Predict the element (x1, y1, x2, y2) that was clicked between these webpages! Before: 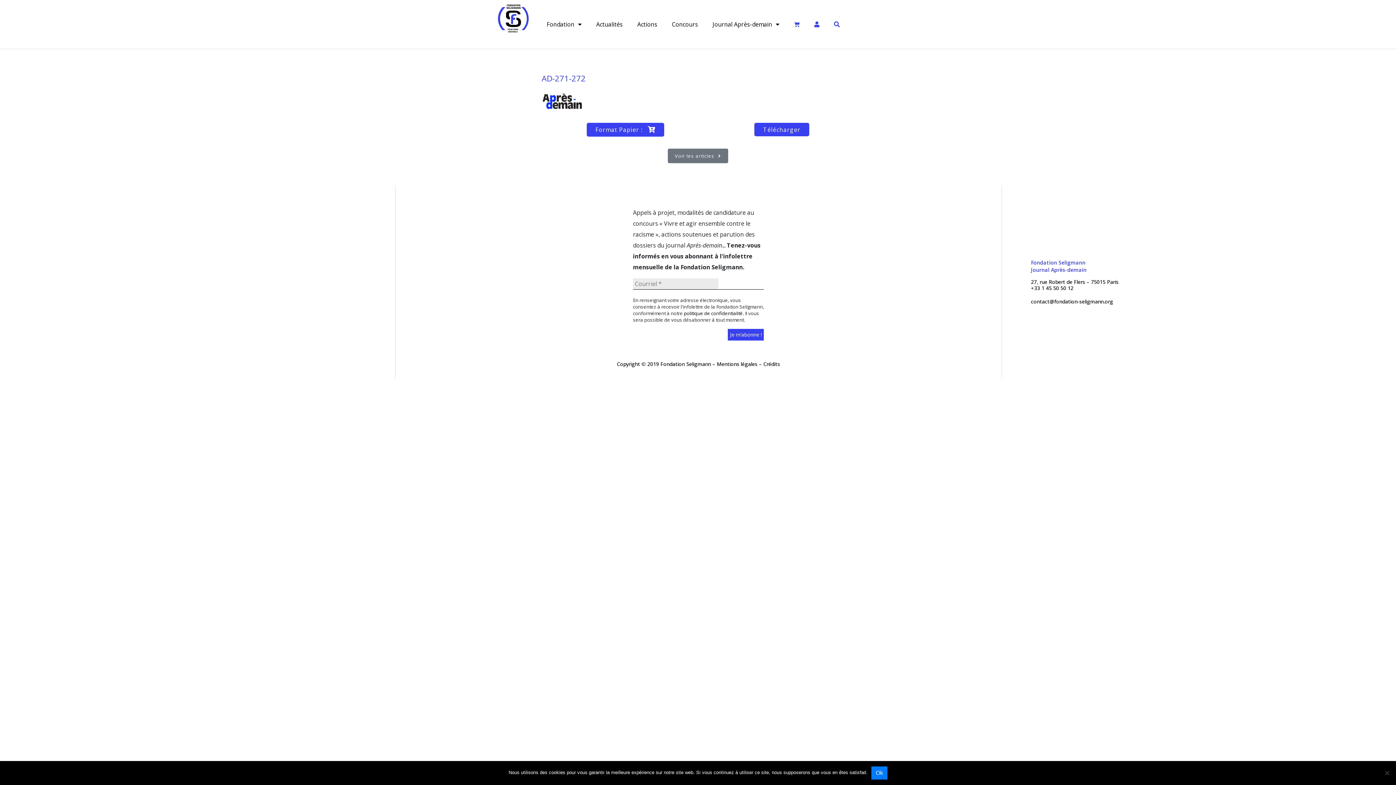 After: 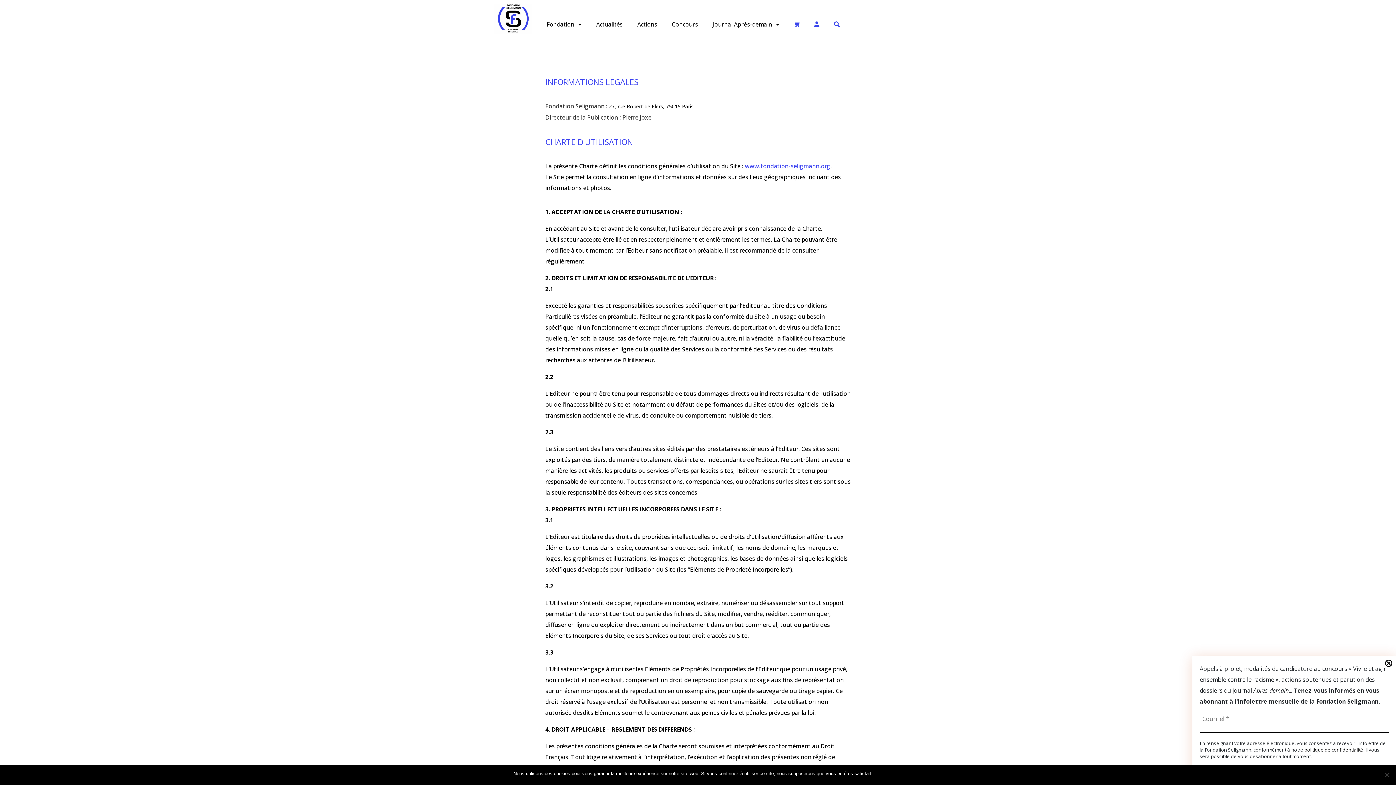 Action: label: Mentions légales bbox: (716, 360, 757, 367)